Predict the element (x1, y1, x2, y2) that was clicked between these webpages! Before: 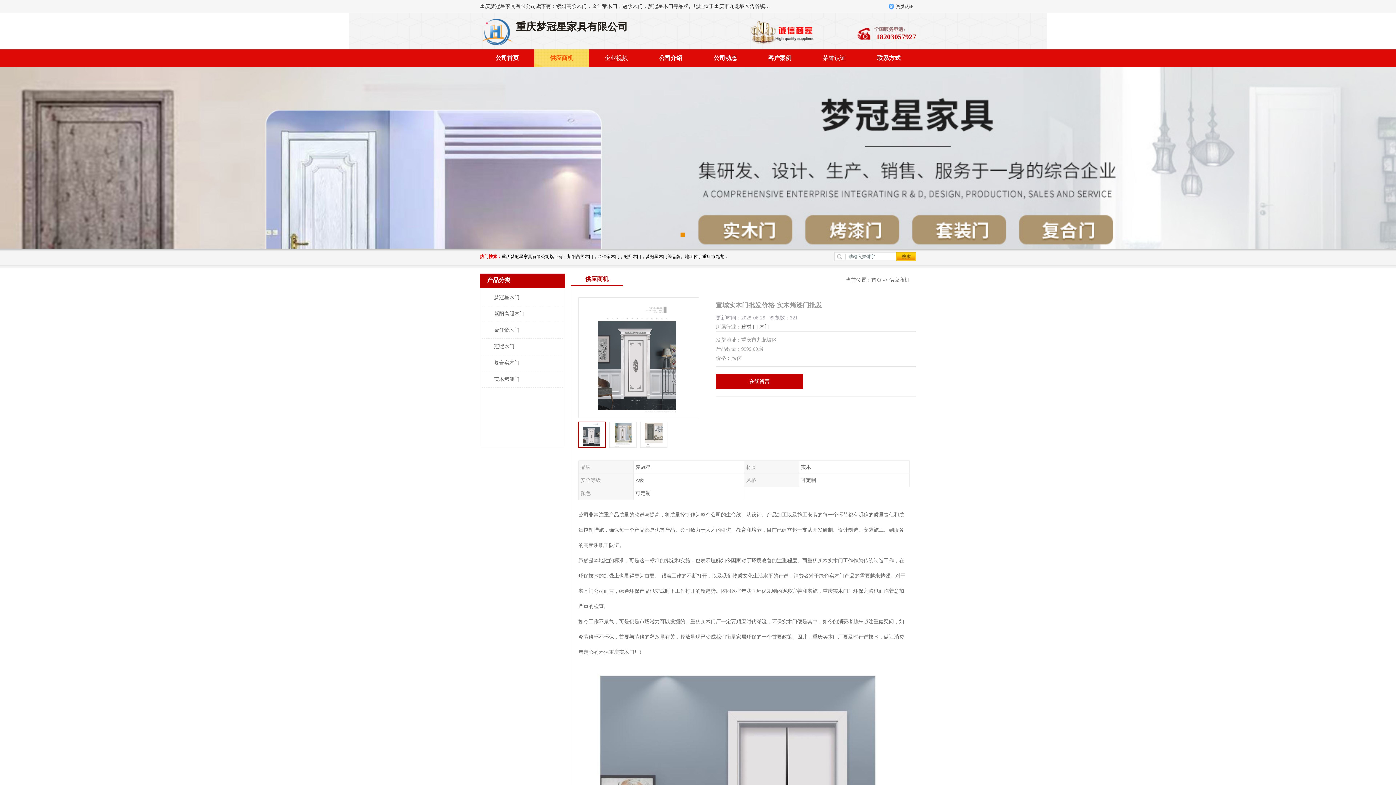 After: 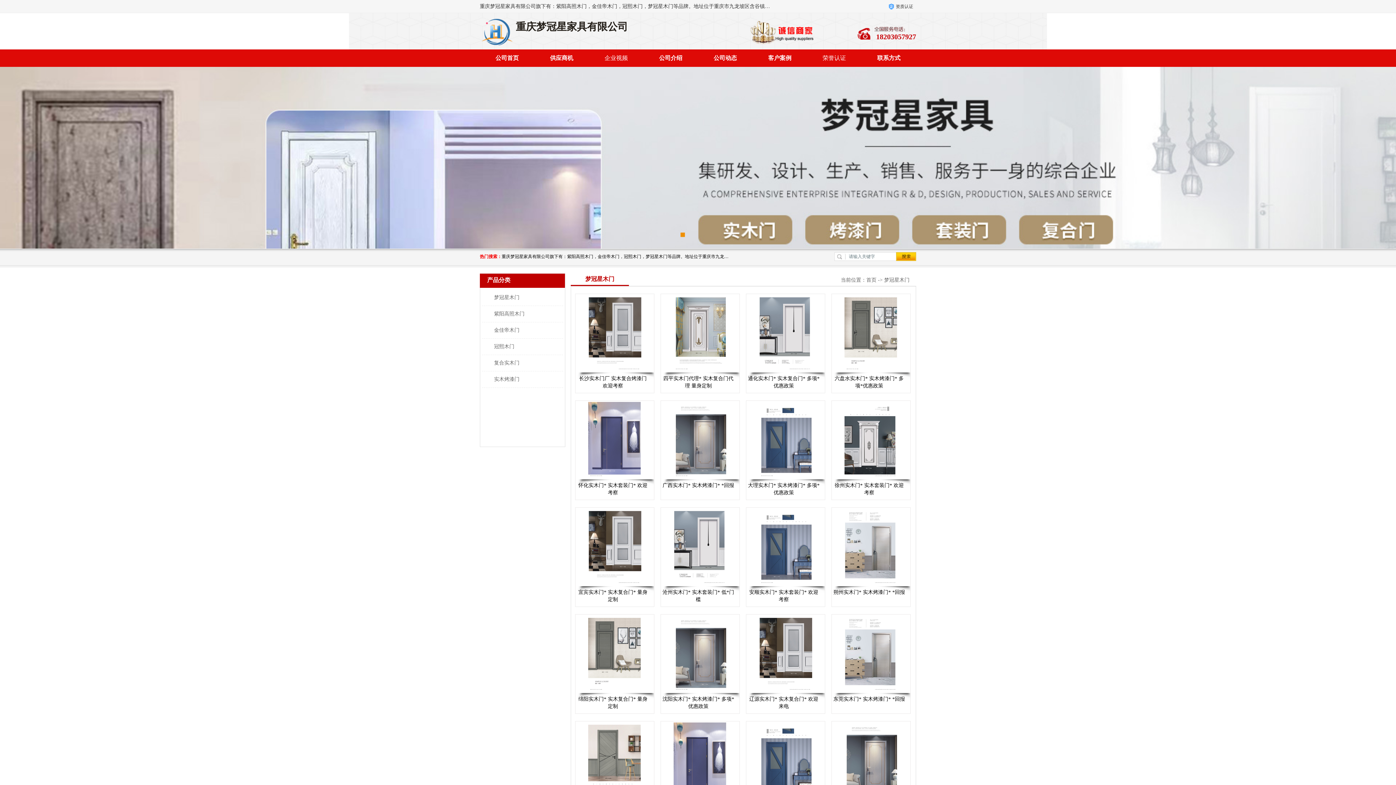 Action: label: 梦冠星木门 bbox: (486, 294, 519, 300)